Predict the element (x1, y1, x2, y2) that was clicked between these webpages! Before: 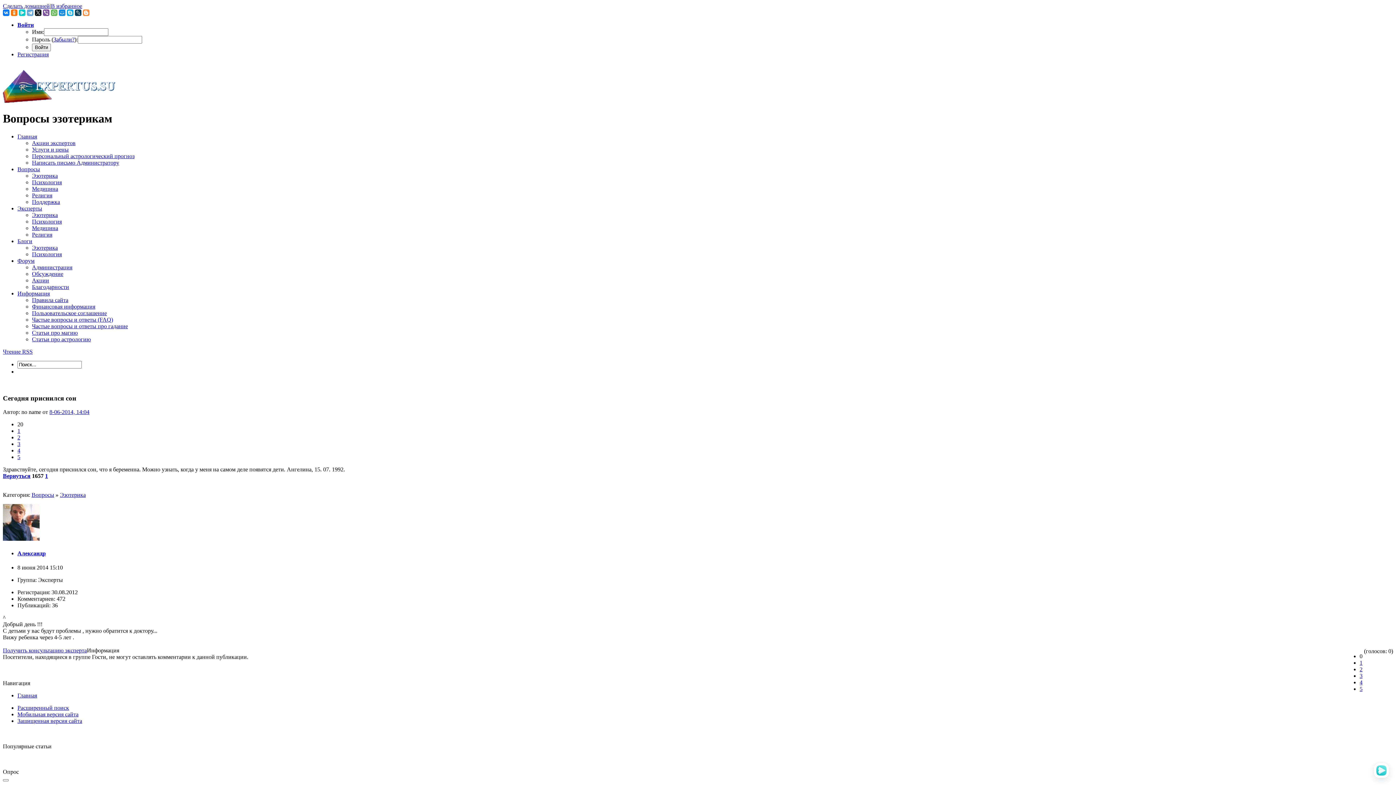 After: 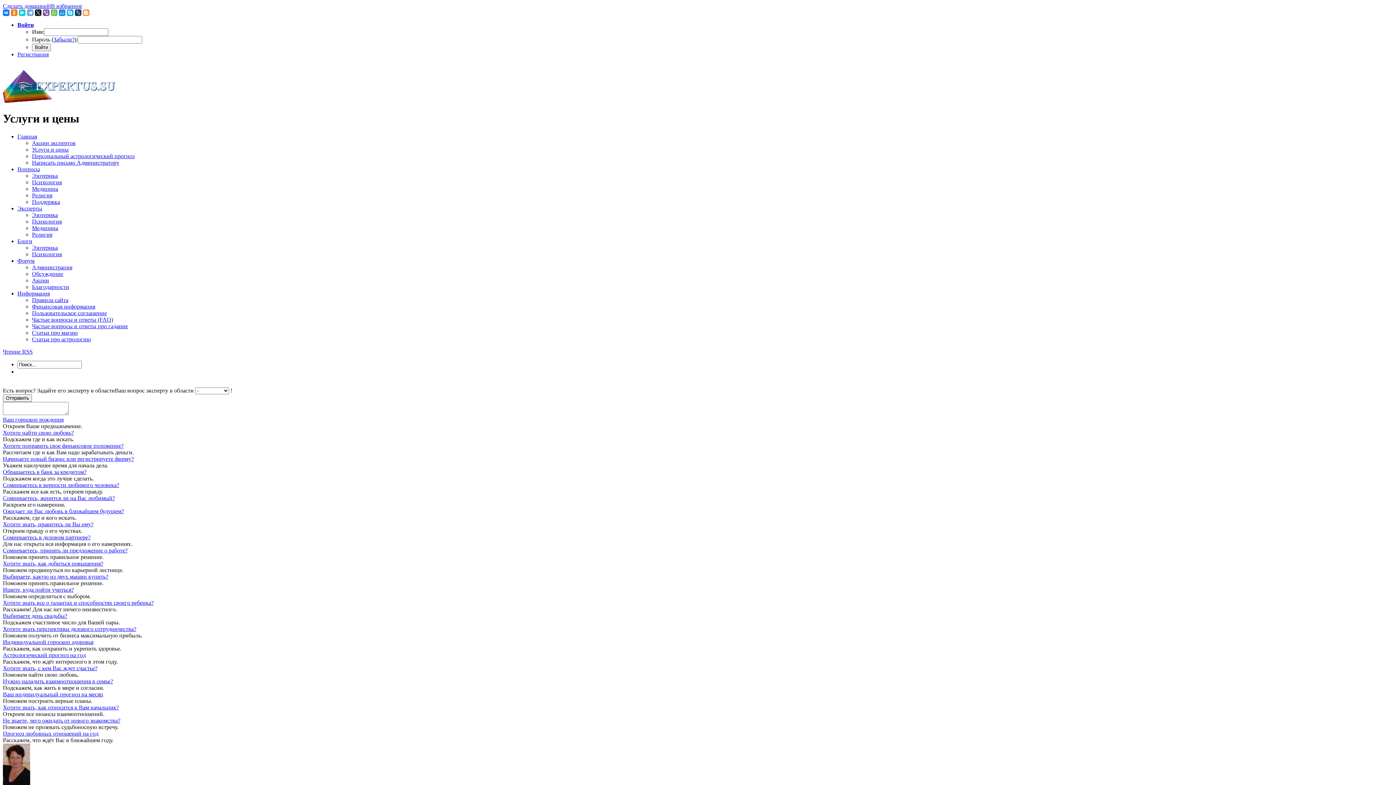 Action: label: Услуги и цены bbox: (32, 146, 68, 152)